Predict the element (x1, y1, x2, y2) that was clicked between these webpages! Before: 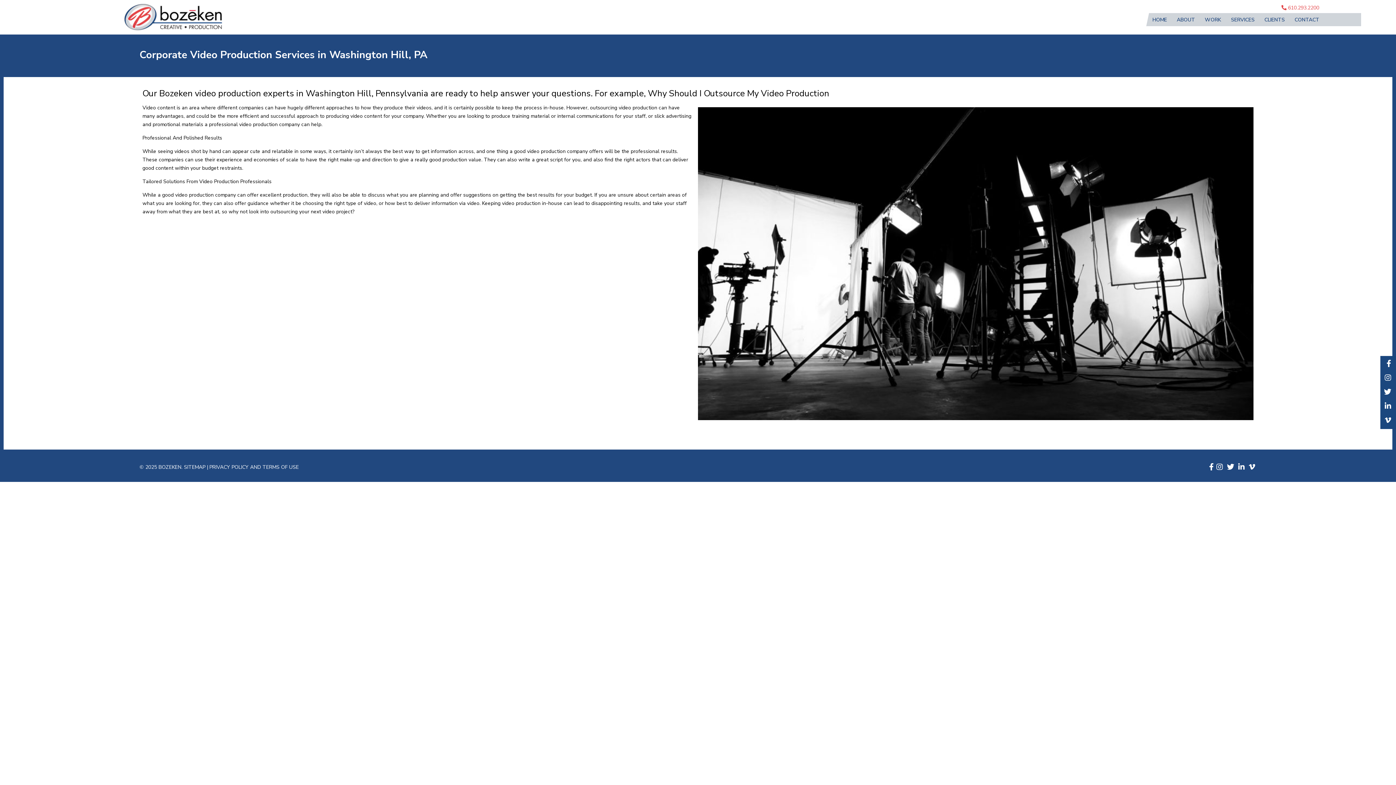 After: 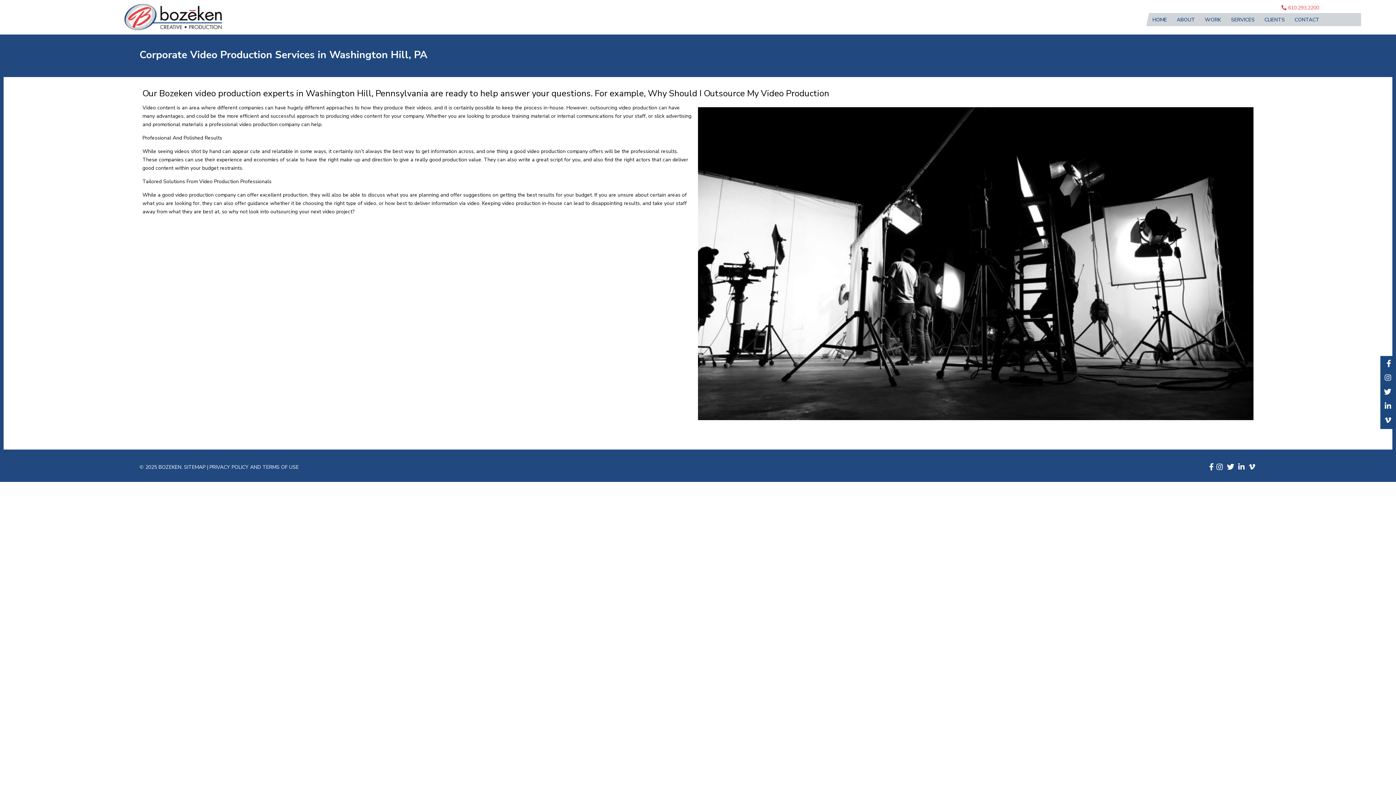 Action: bbox: (1385, 415, 1392, 425)